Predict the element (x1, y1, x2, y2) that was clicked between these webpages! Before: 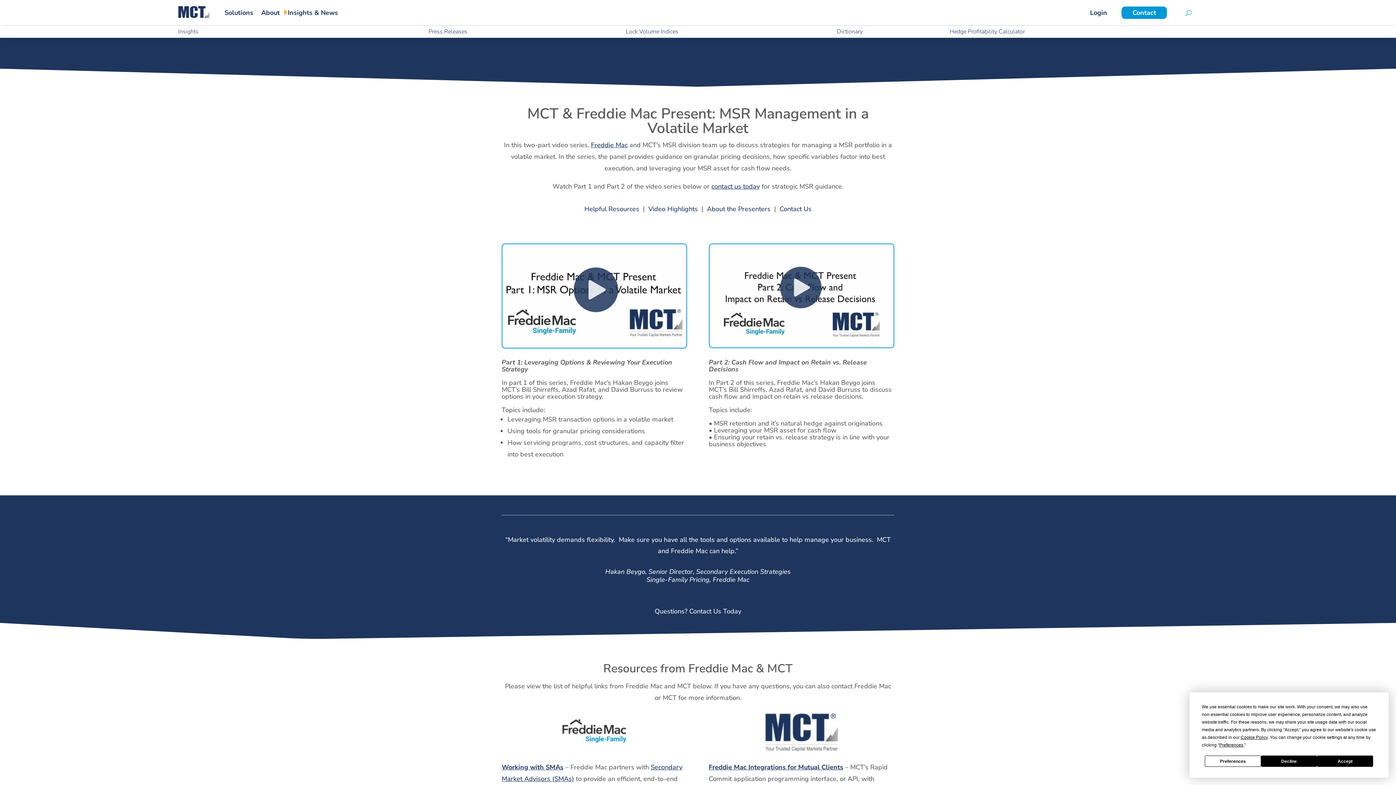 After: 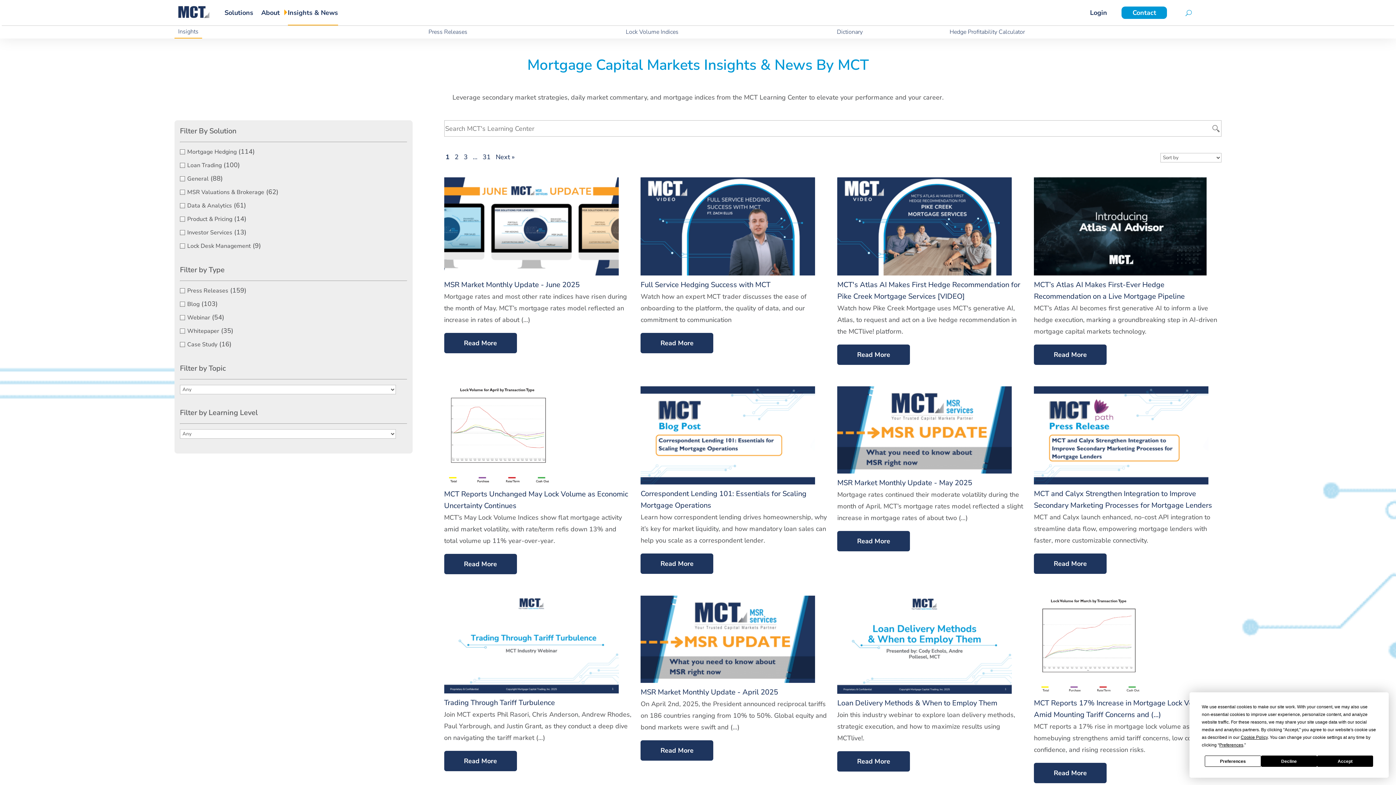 Action: label: Insights bbox: (174, 25, 202, 37)